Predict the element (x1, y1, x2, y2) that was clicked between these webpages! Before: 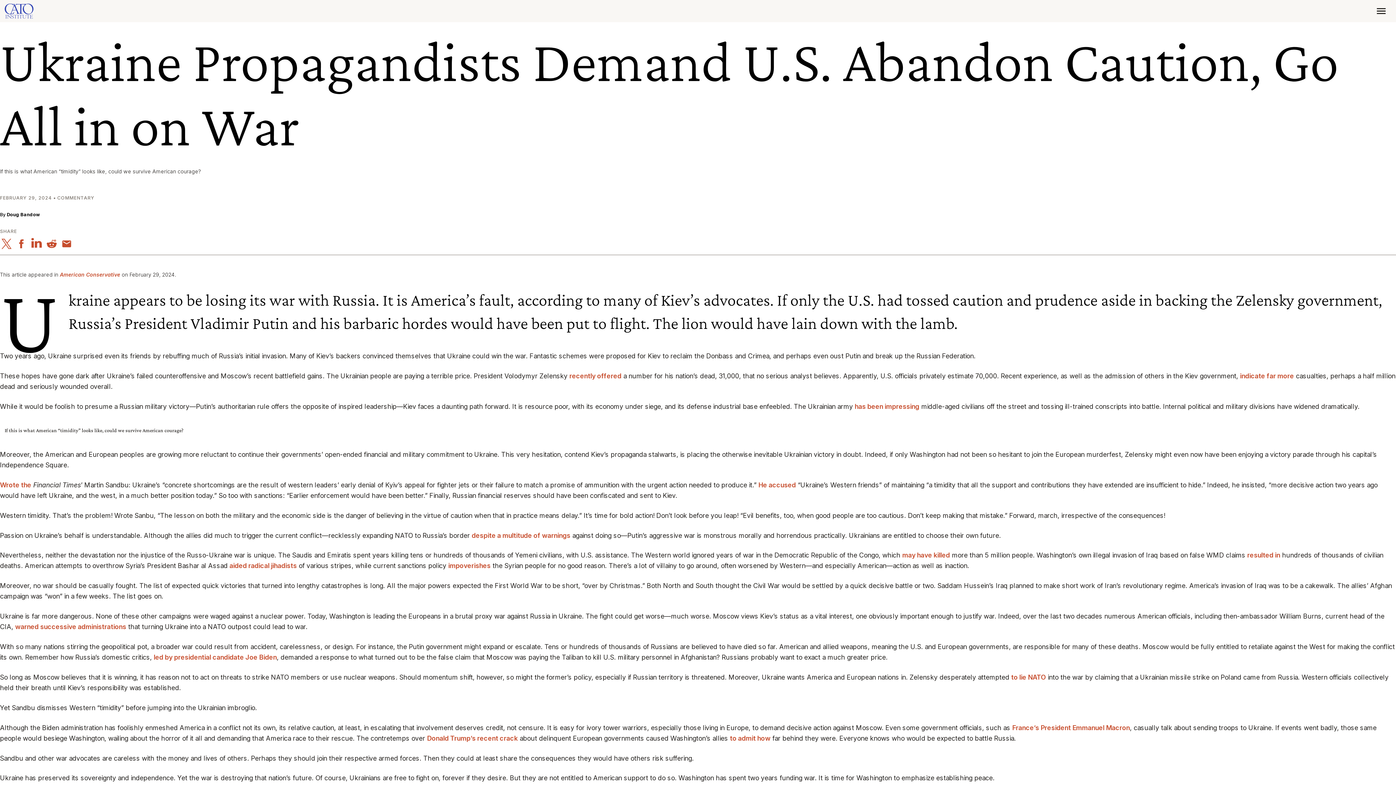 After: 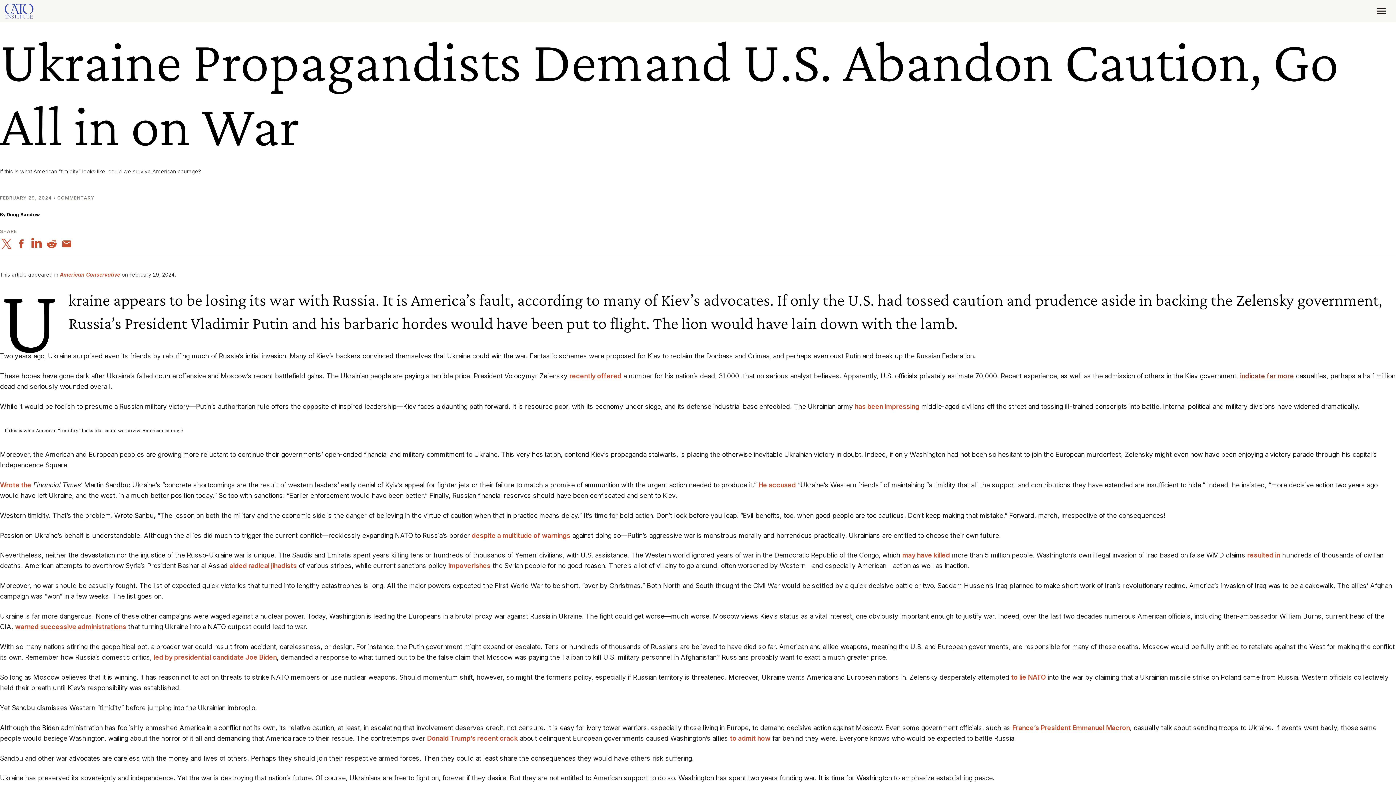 Action: label: indicate far more bbox: (1240, 372, 1294, 380)